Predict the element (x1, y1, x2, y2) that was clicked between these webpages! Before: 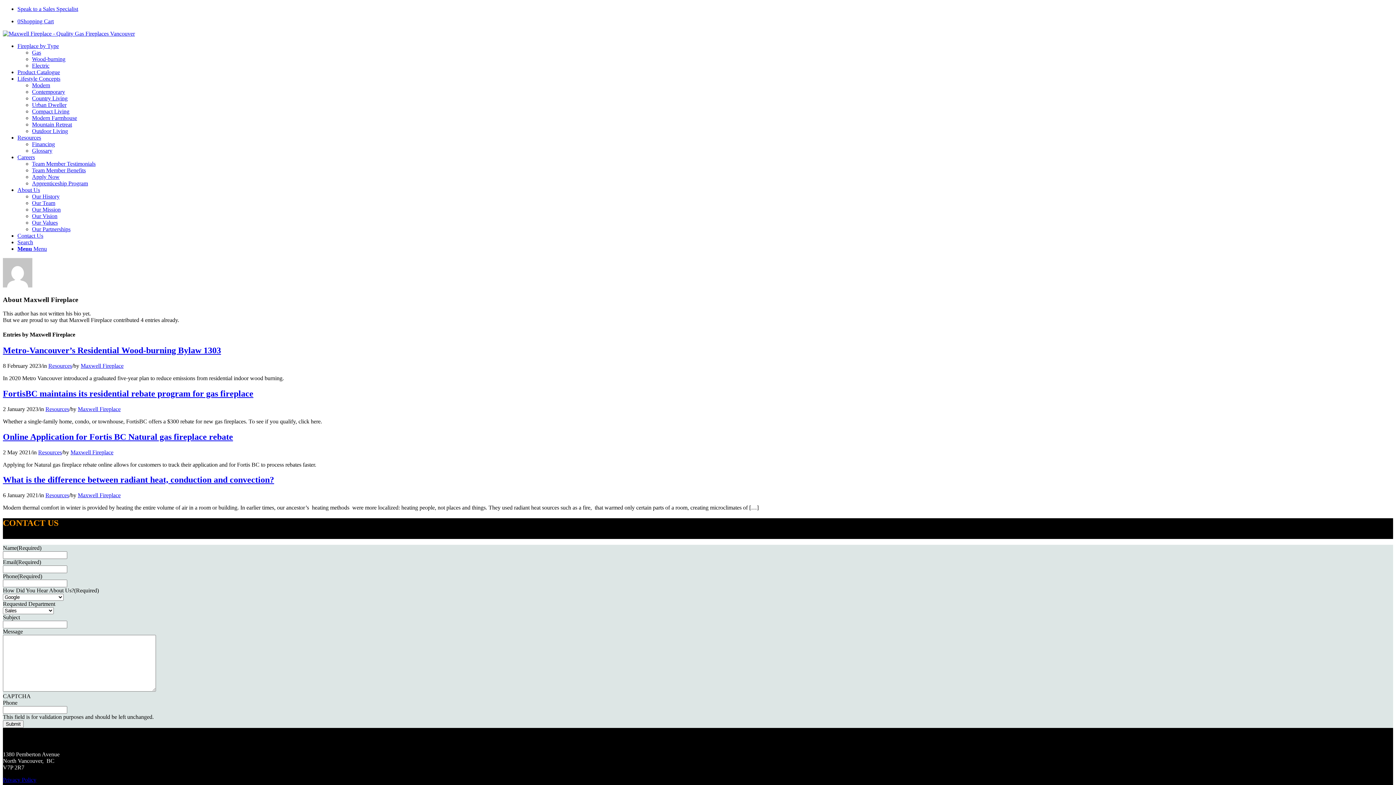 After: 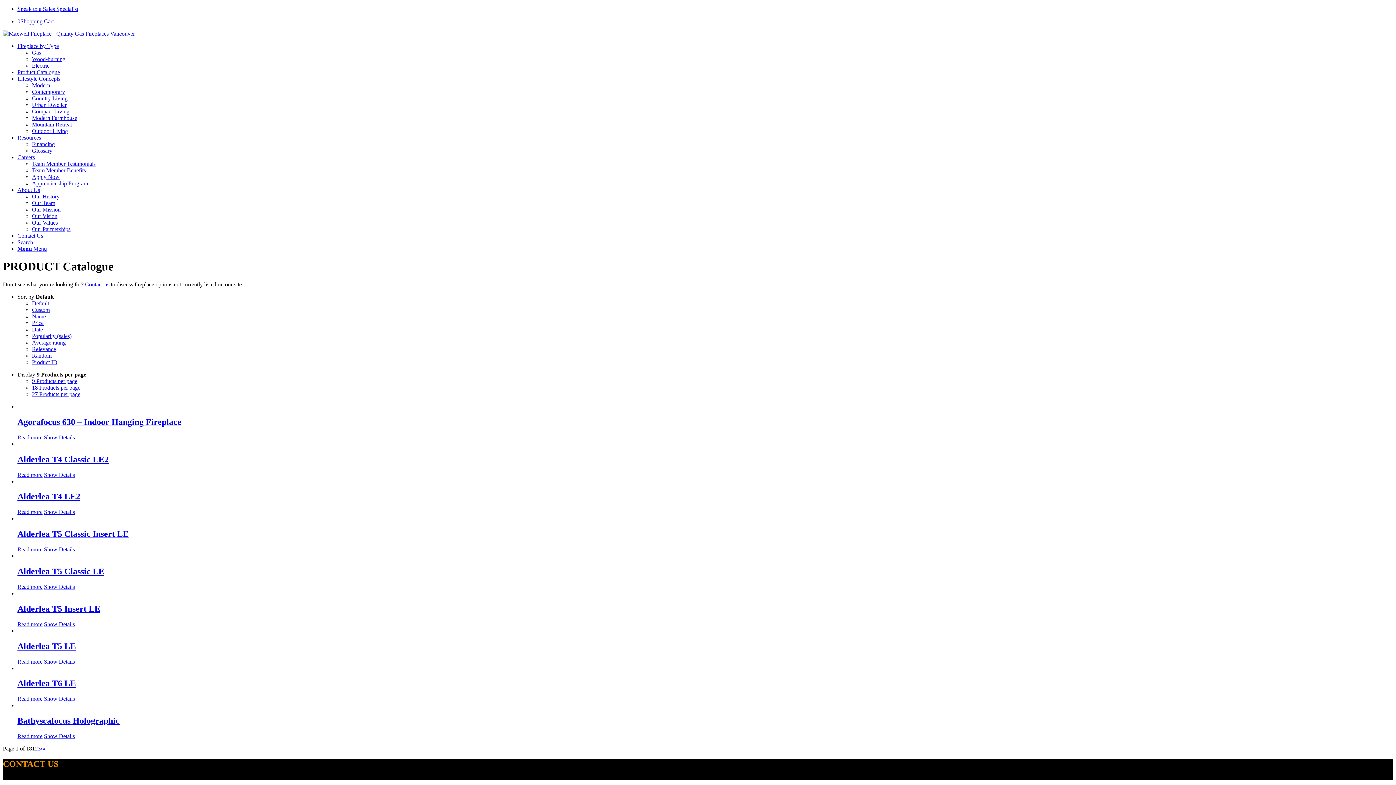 Action: bbox: (17, 69, 60, 75) label: Product Catalogue